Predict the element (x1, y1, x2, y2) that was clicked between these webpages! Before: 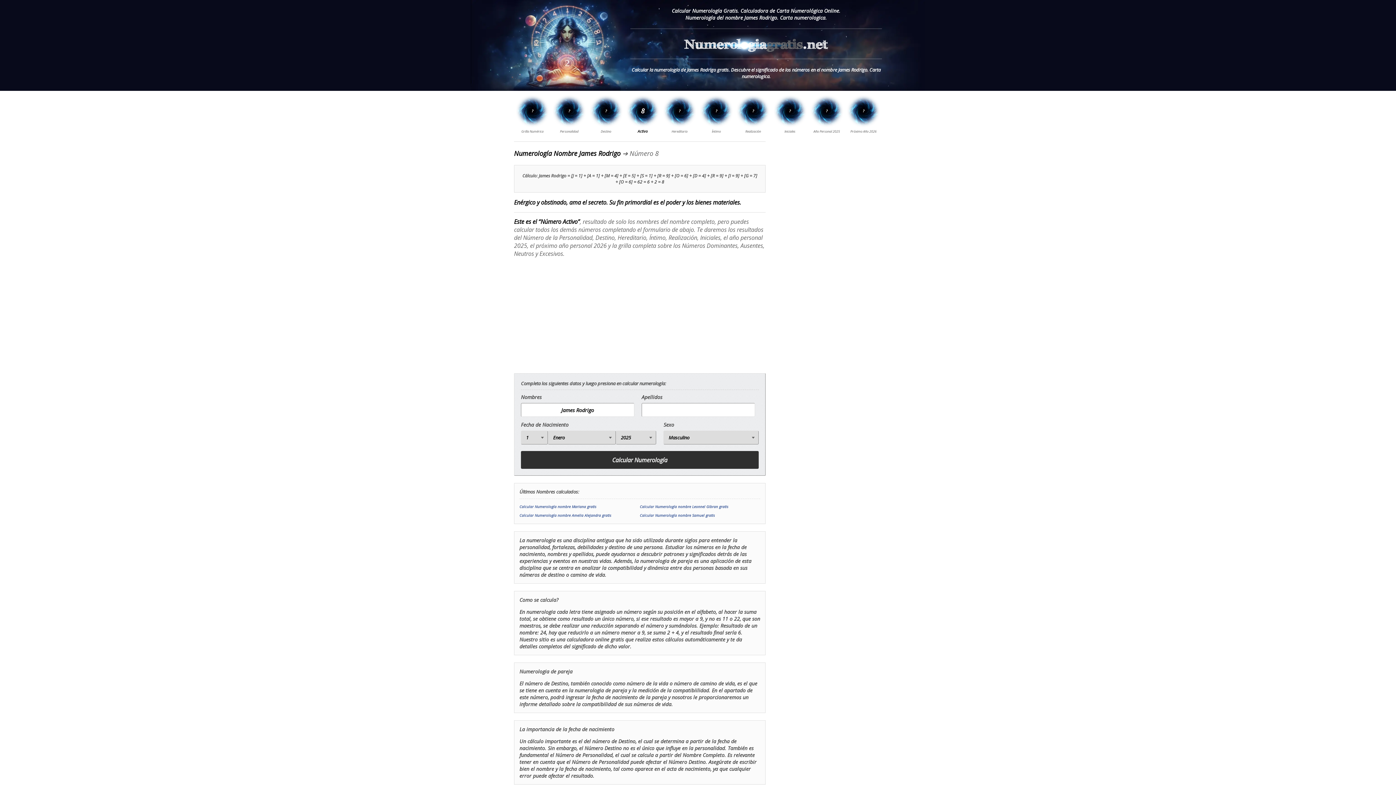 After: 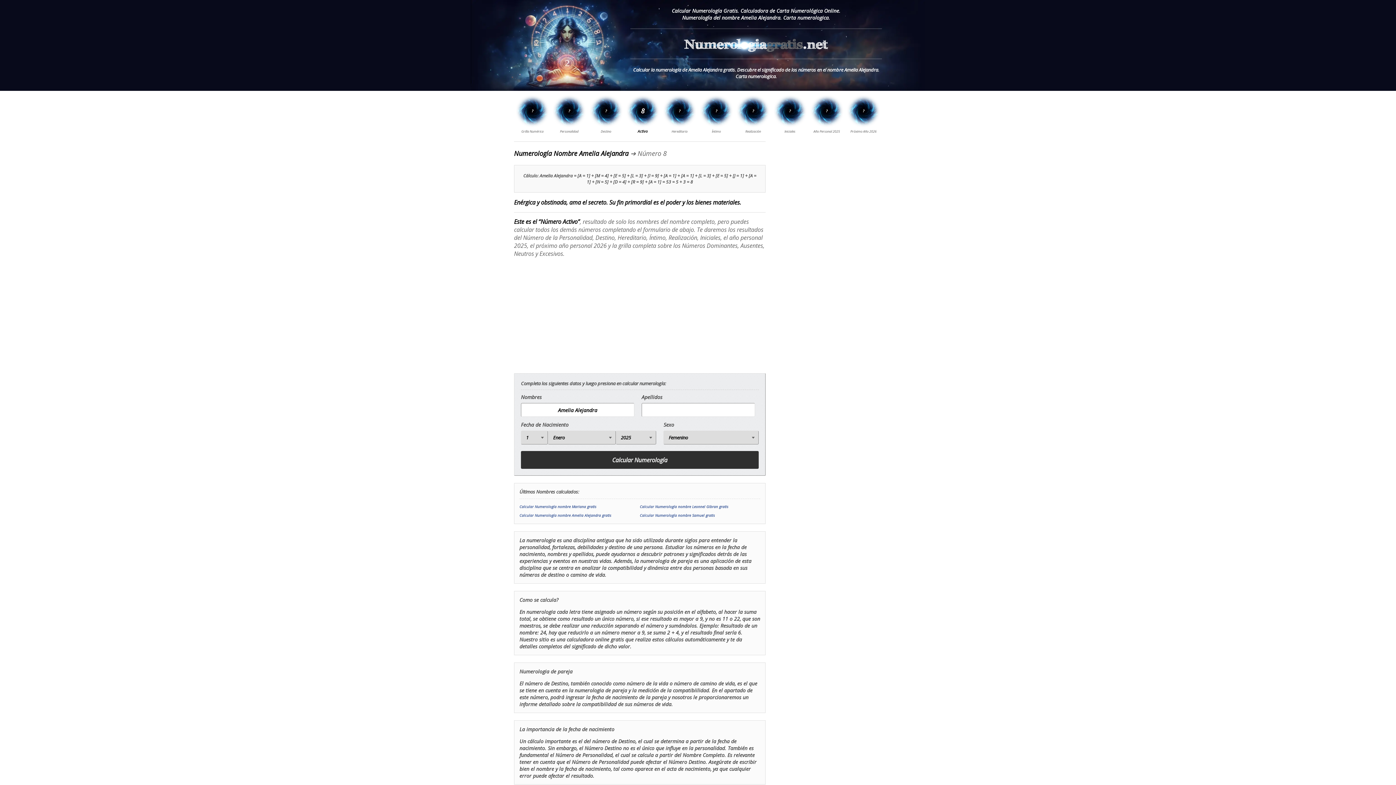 Action: label: Calcular Numerología nombre Amelia Alejandra gratis bbox: (519, 513, 611, 518)